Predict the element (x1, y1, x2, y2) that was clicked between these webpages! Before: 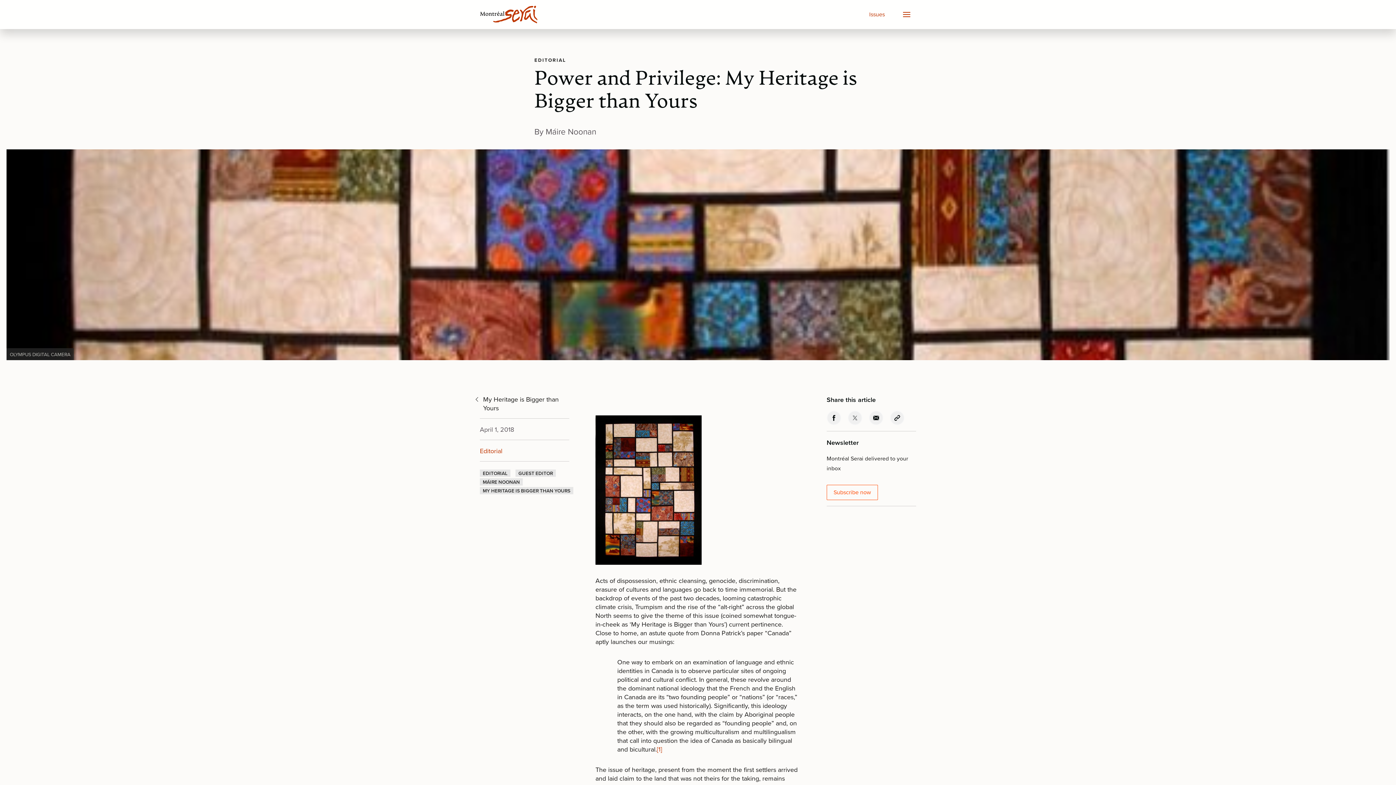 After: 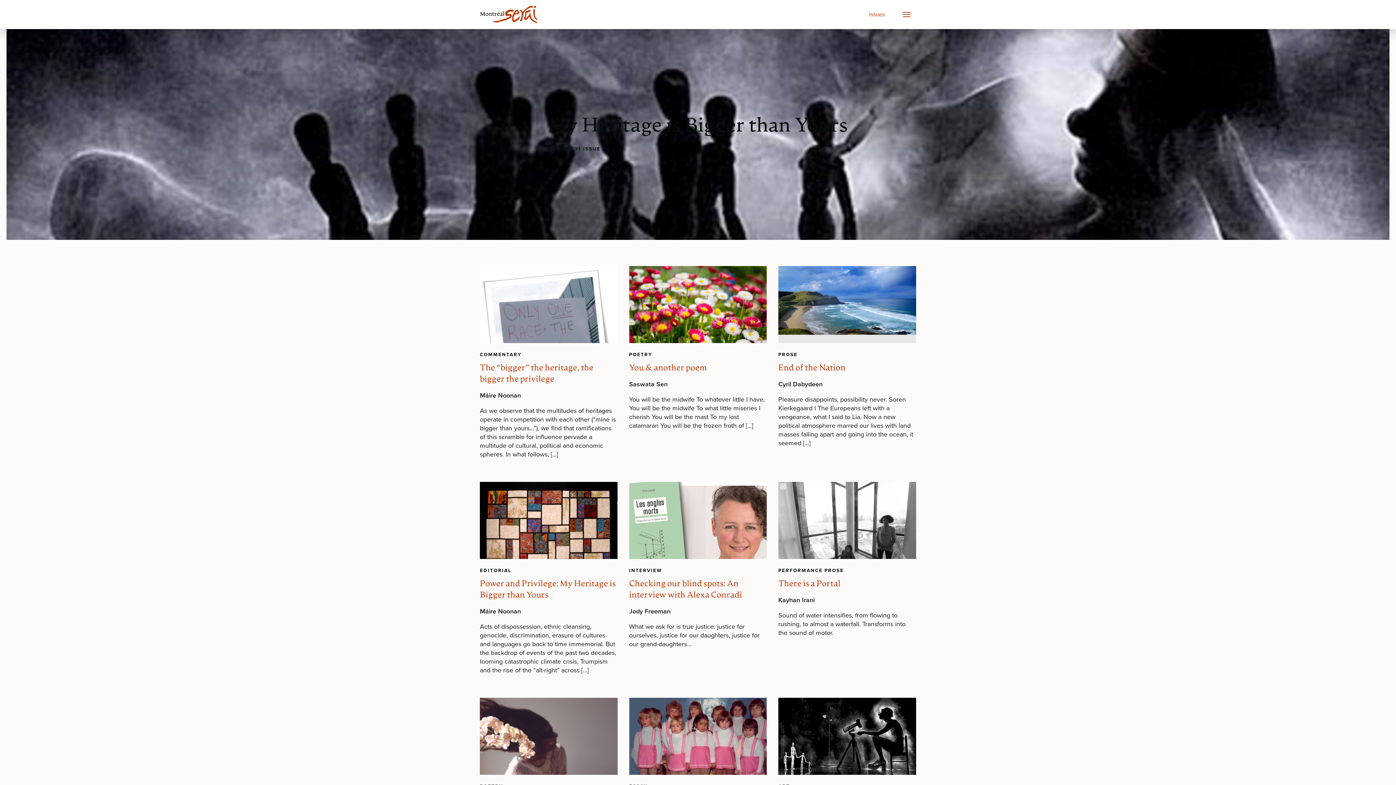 Action: label: My Heritage is Bigger than Yours bbox: (473, 395, 569, 412)